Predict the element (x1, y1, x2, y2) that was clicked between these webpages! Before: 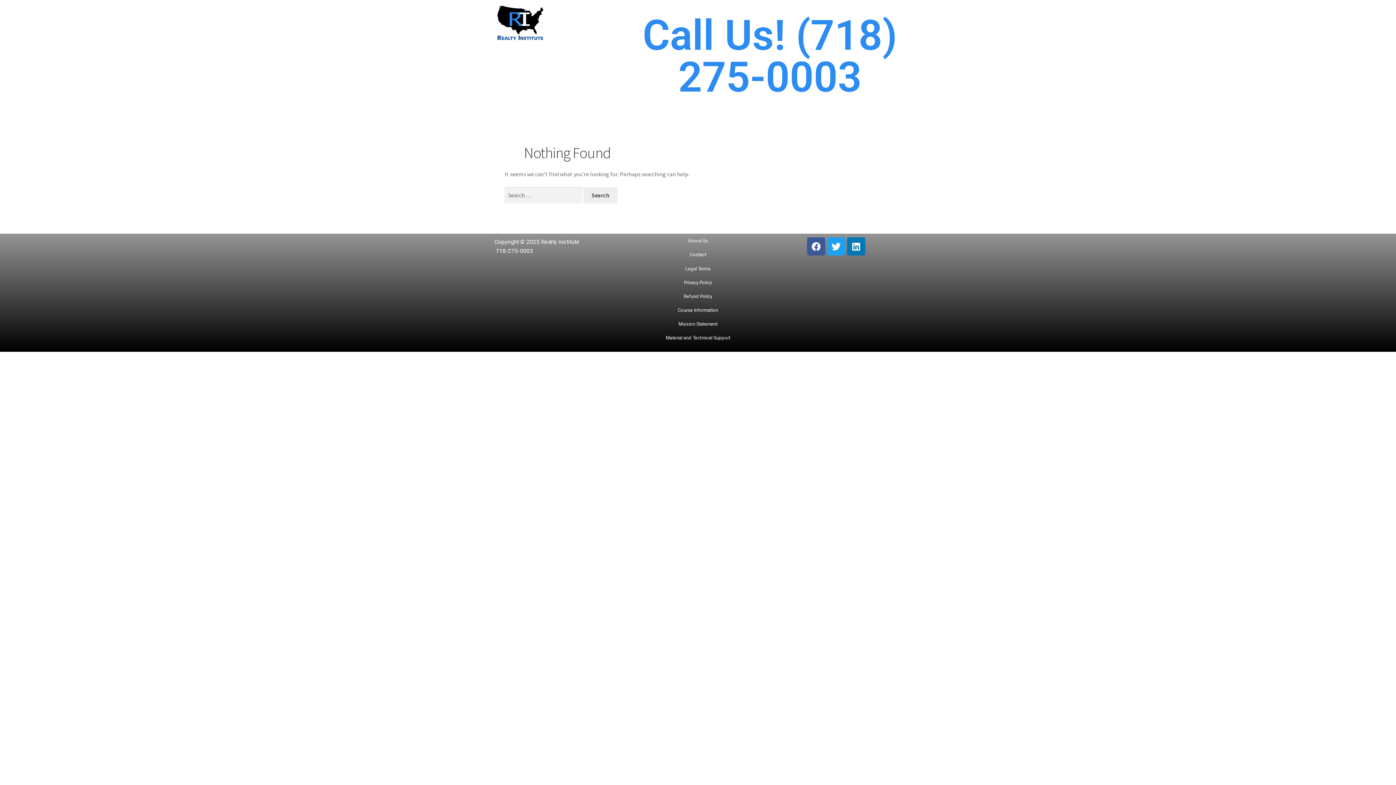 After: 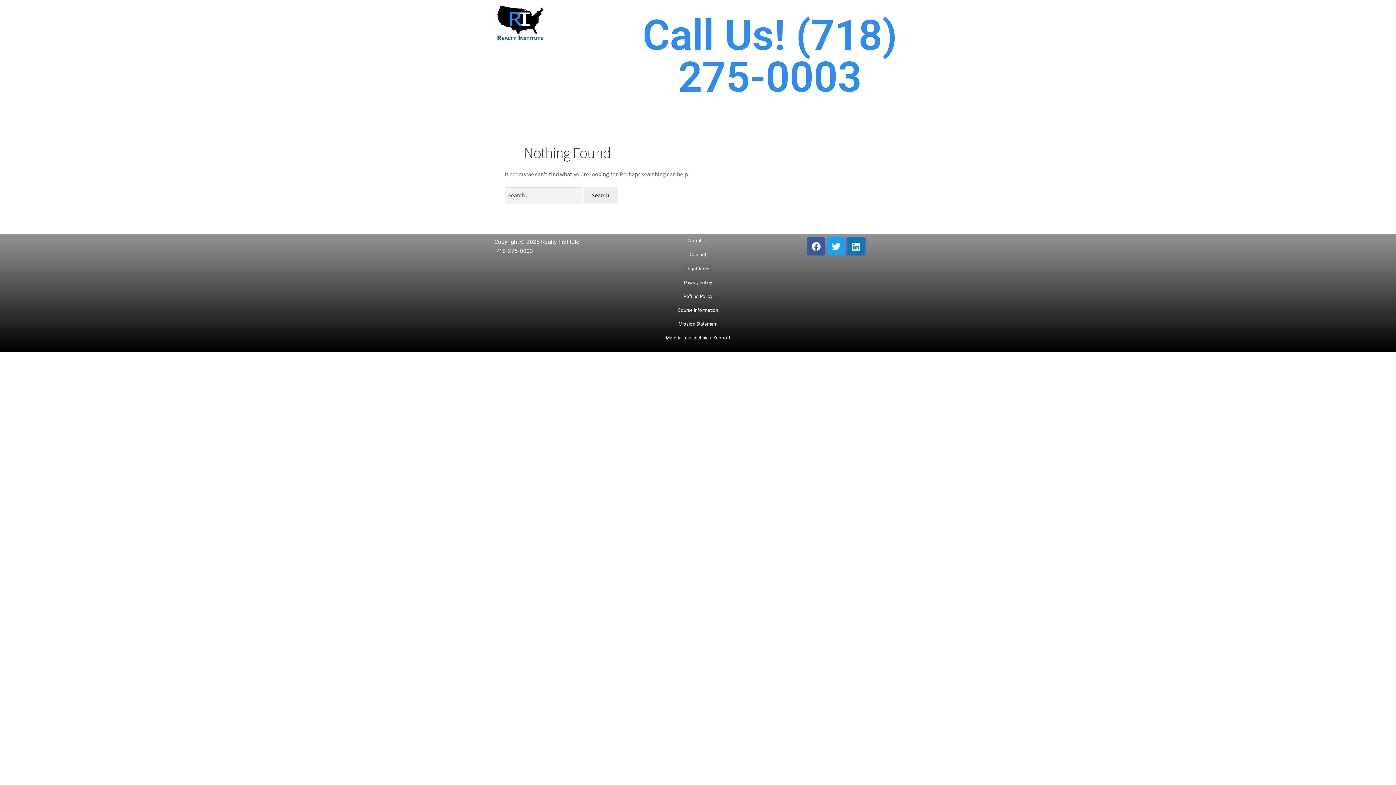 Action: bbox: (847, 237, 865, 255) label: Linkedin